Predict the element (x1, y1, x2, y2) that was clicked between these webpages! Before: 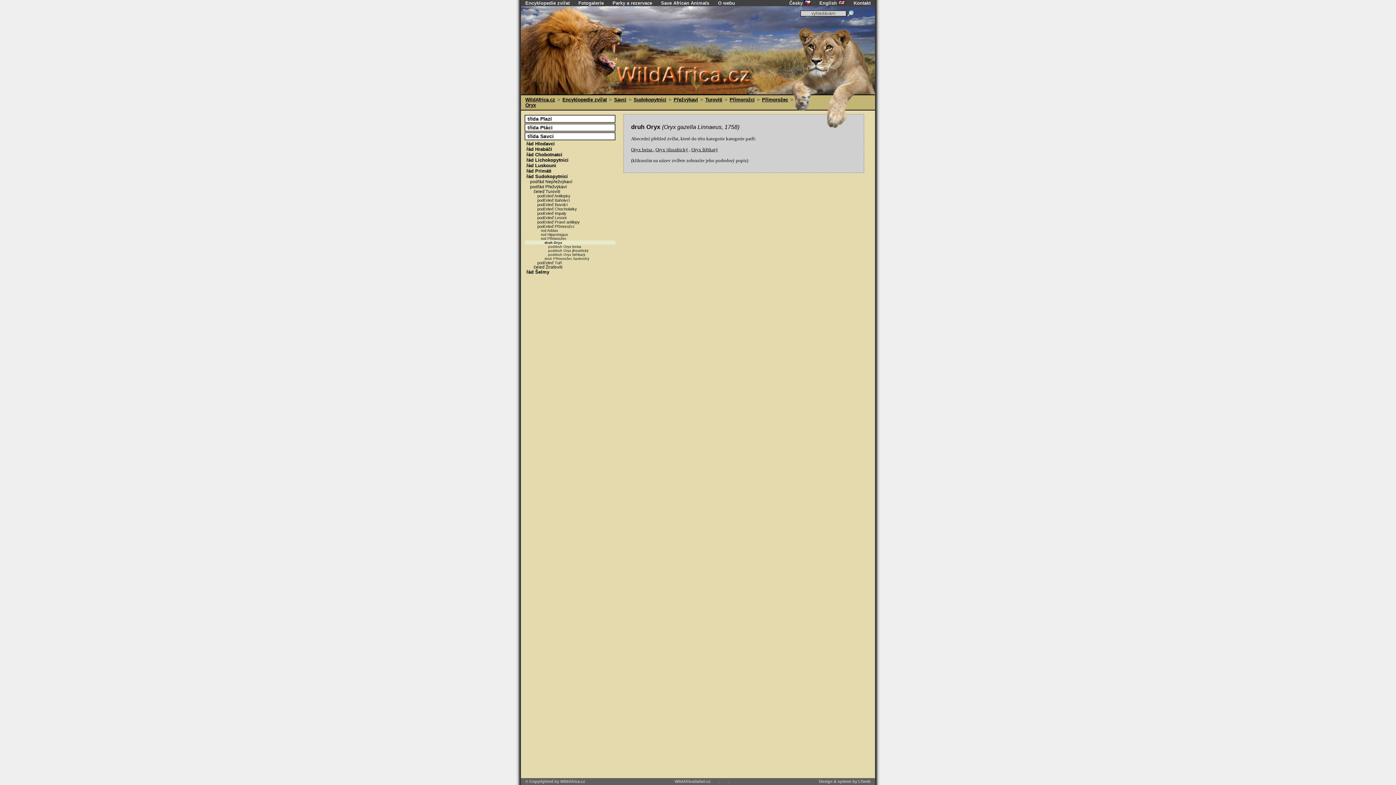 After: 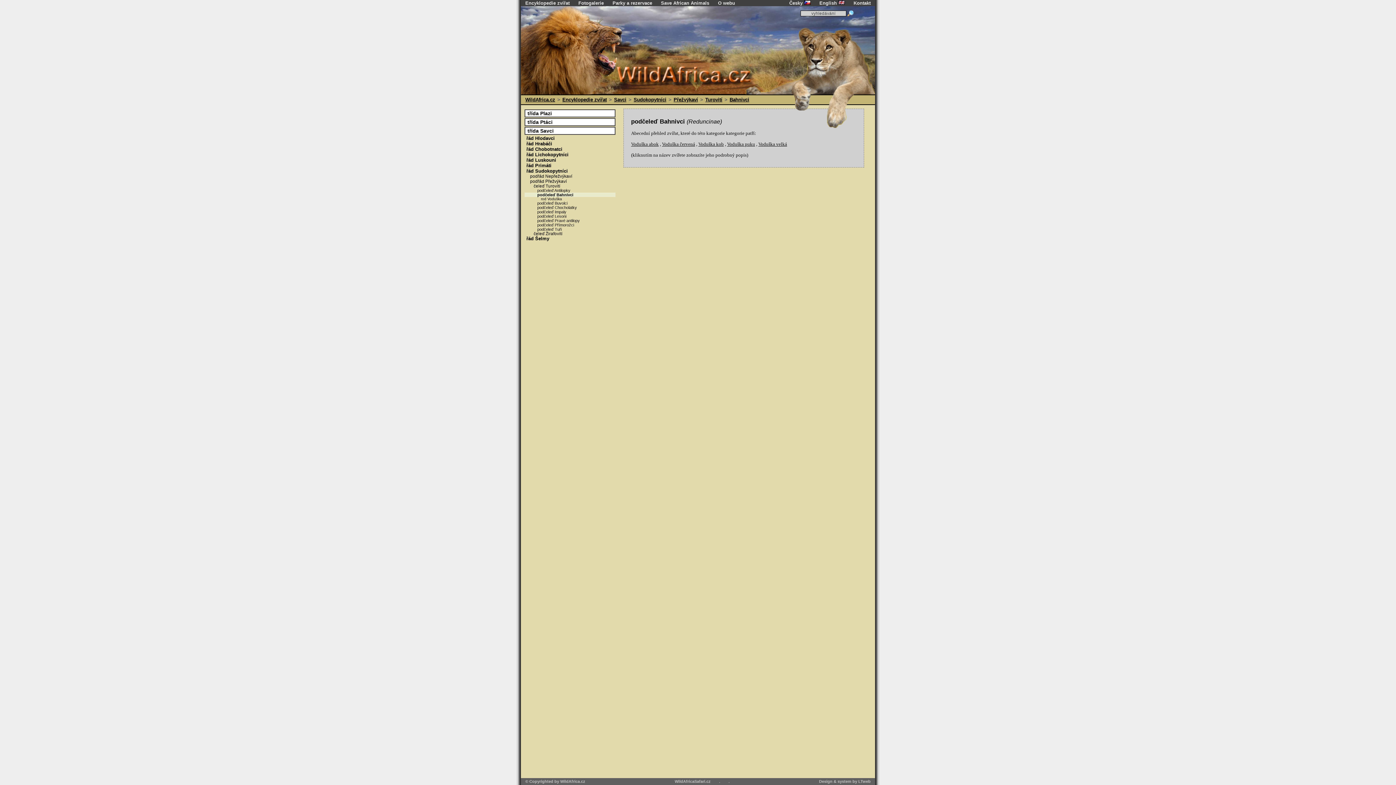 Action: label: podčeleď Bahnivci bbox: (524, 198, 615, 202)